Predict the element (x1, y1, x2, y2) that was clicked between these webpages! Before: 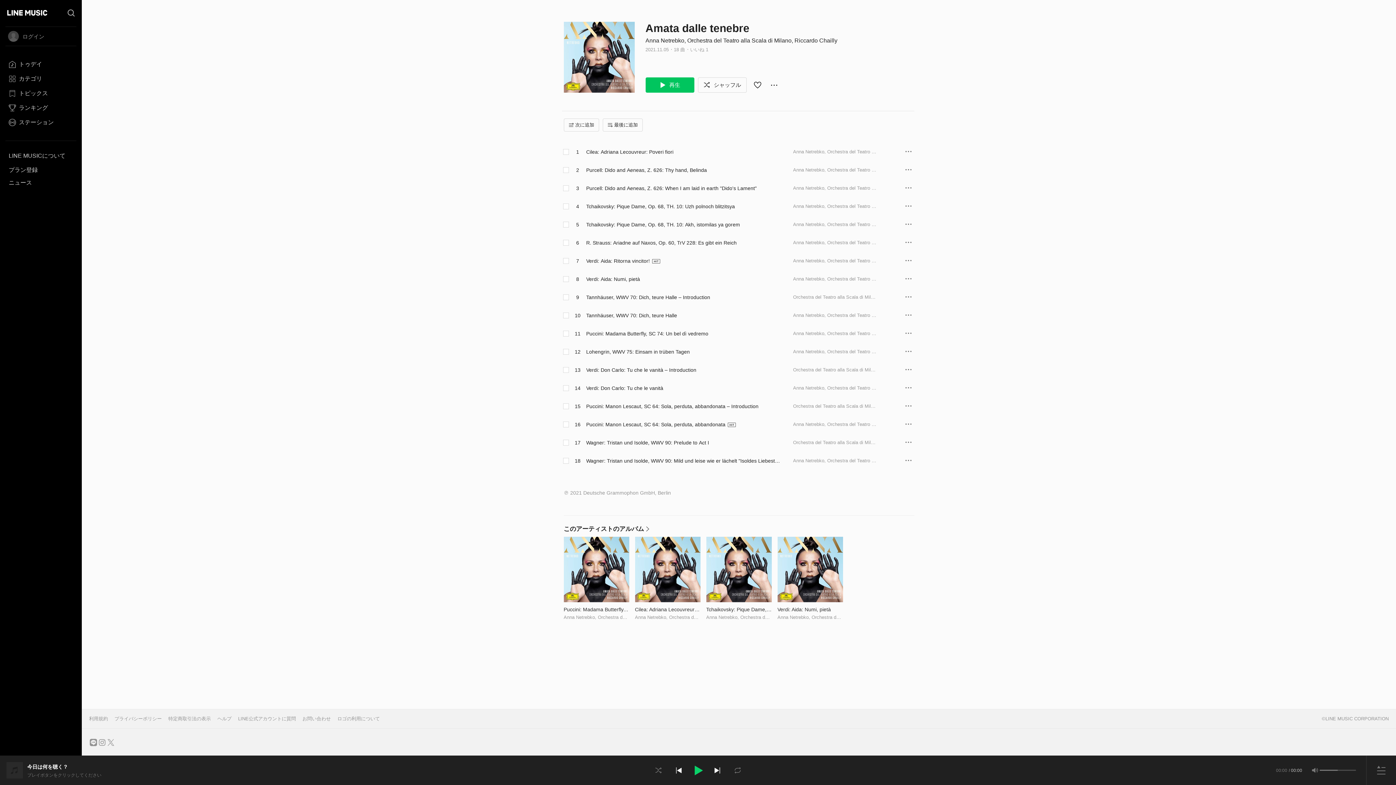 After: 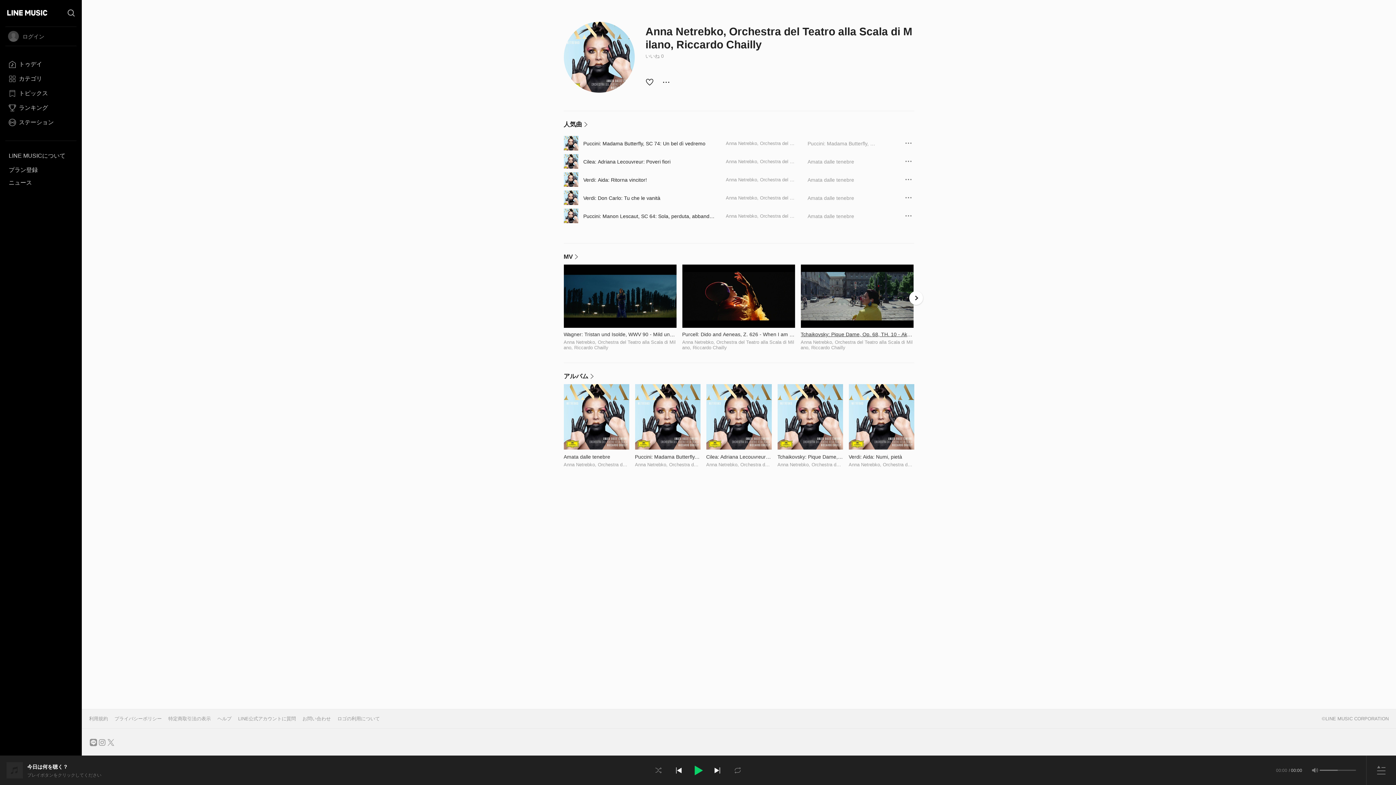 Action: label: Anna Netrebko, Orchestra del Teatro alla Scala di Milano, Riccardo Chailly bbox: (793, 330, 950, 336)